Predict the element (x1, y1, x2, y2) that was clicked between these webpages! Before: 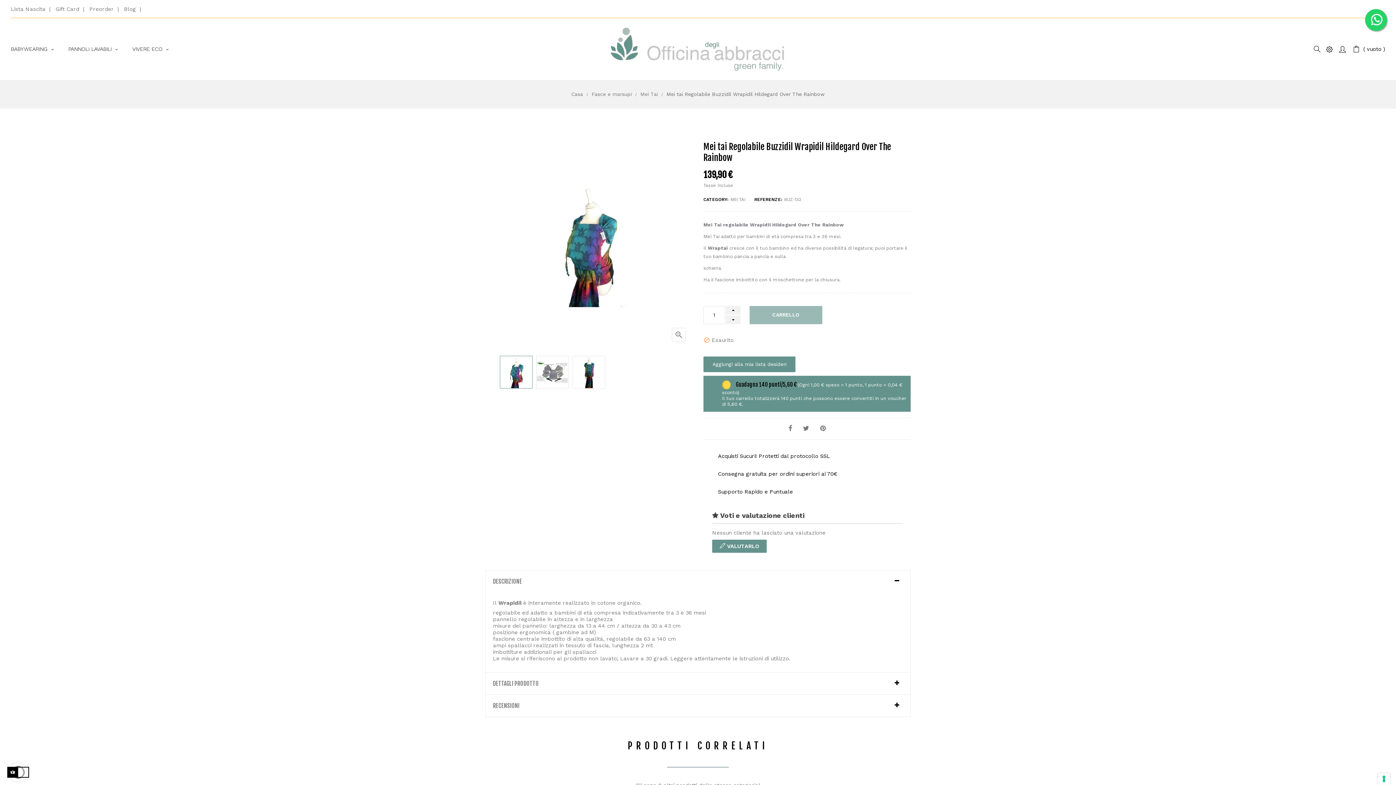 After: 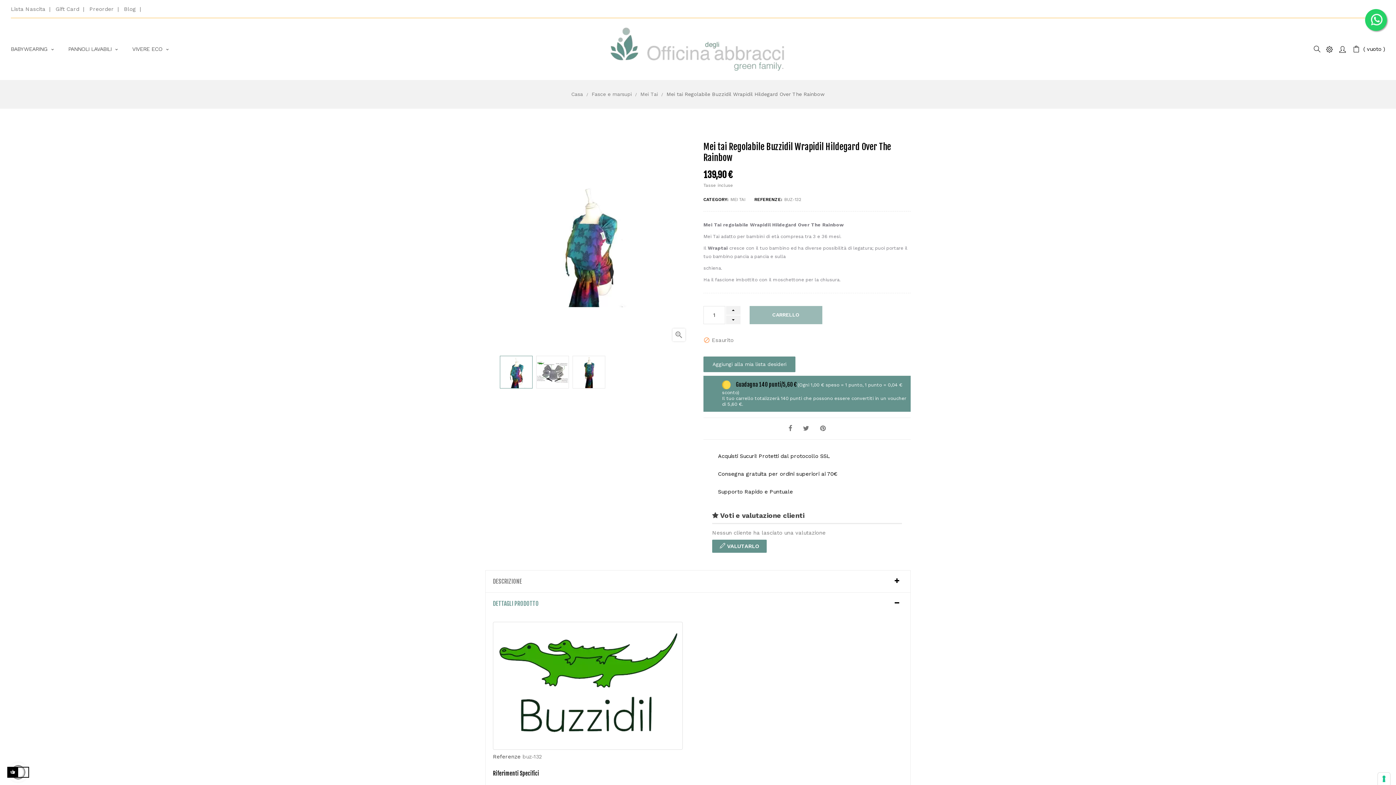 Action: label: DETTAGLI PRODOTTO bbox: (493, 680, 903, 687)